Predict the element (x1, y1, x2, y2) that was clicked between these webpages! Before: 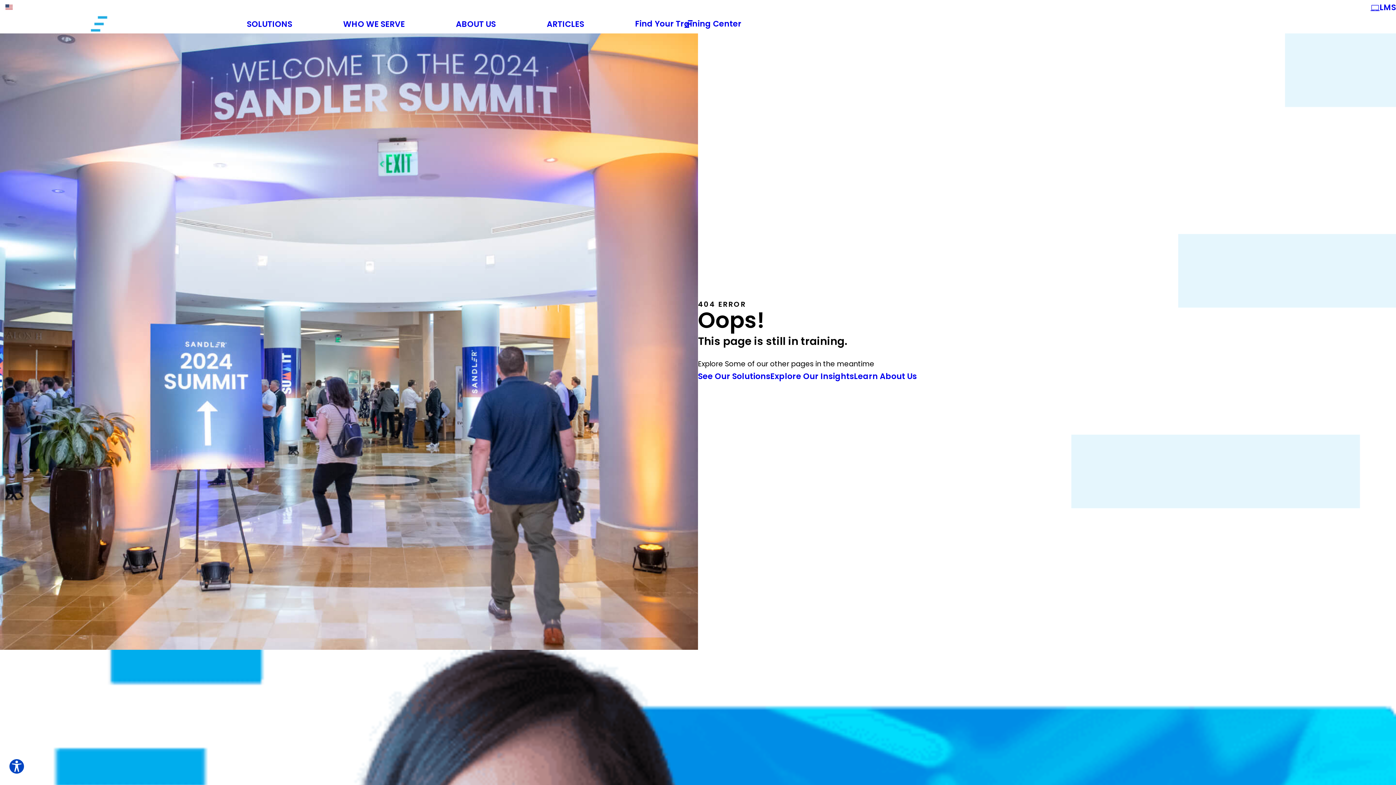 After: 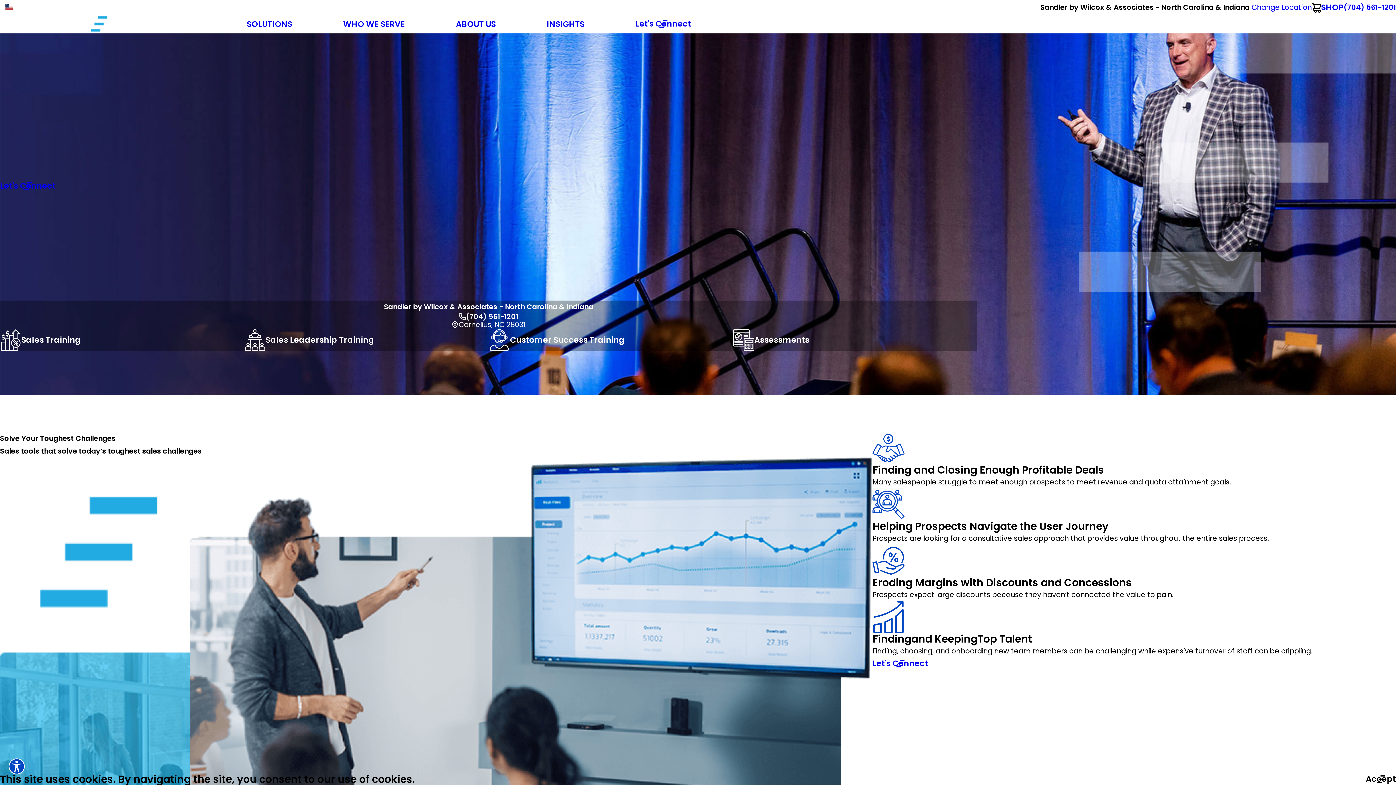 Action: bbox: (854, 372, 917, 381) label: Learn About Us